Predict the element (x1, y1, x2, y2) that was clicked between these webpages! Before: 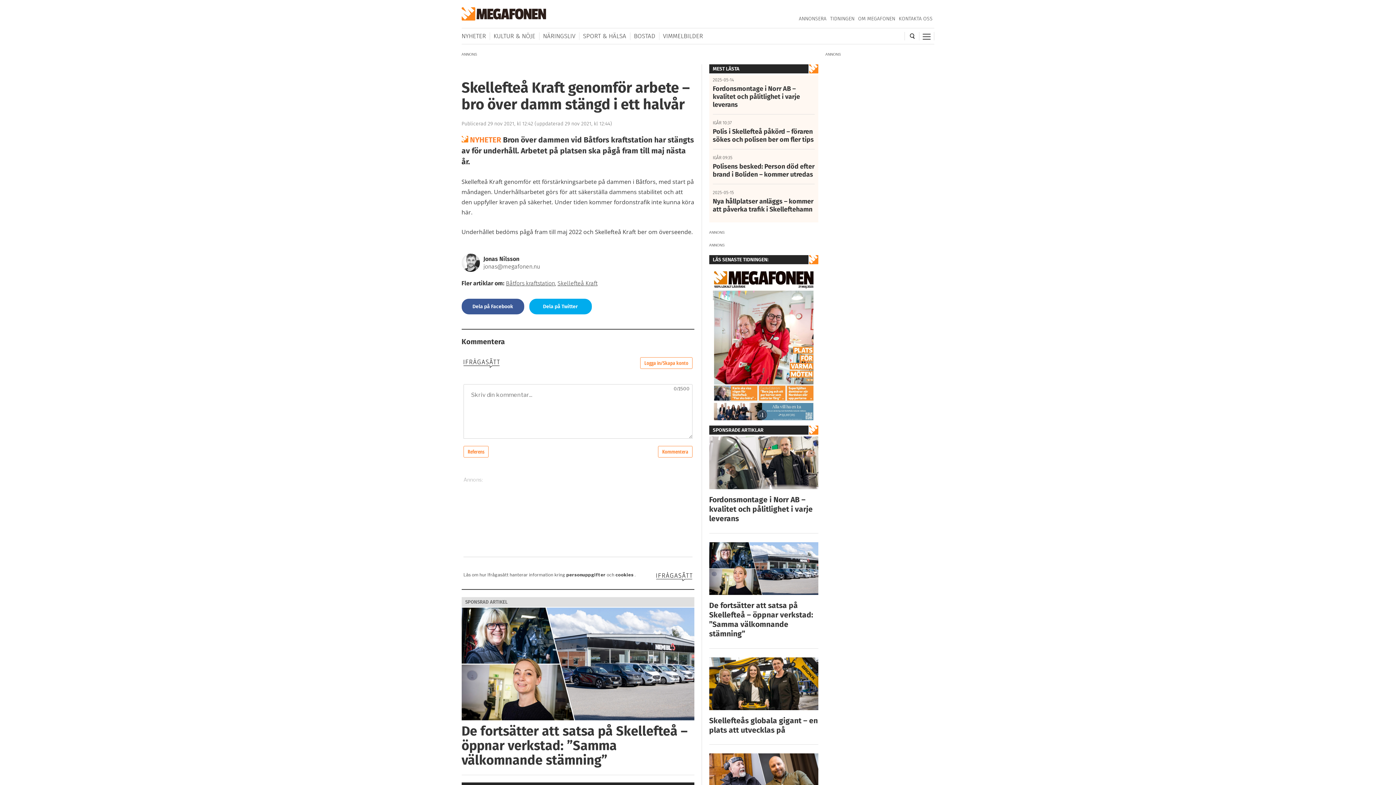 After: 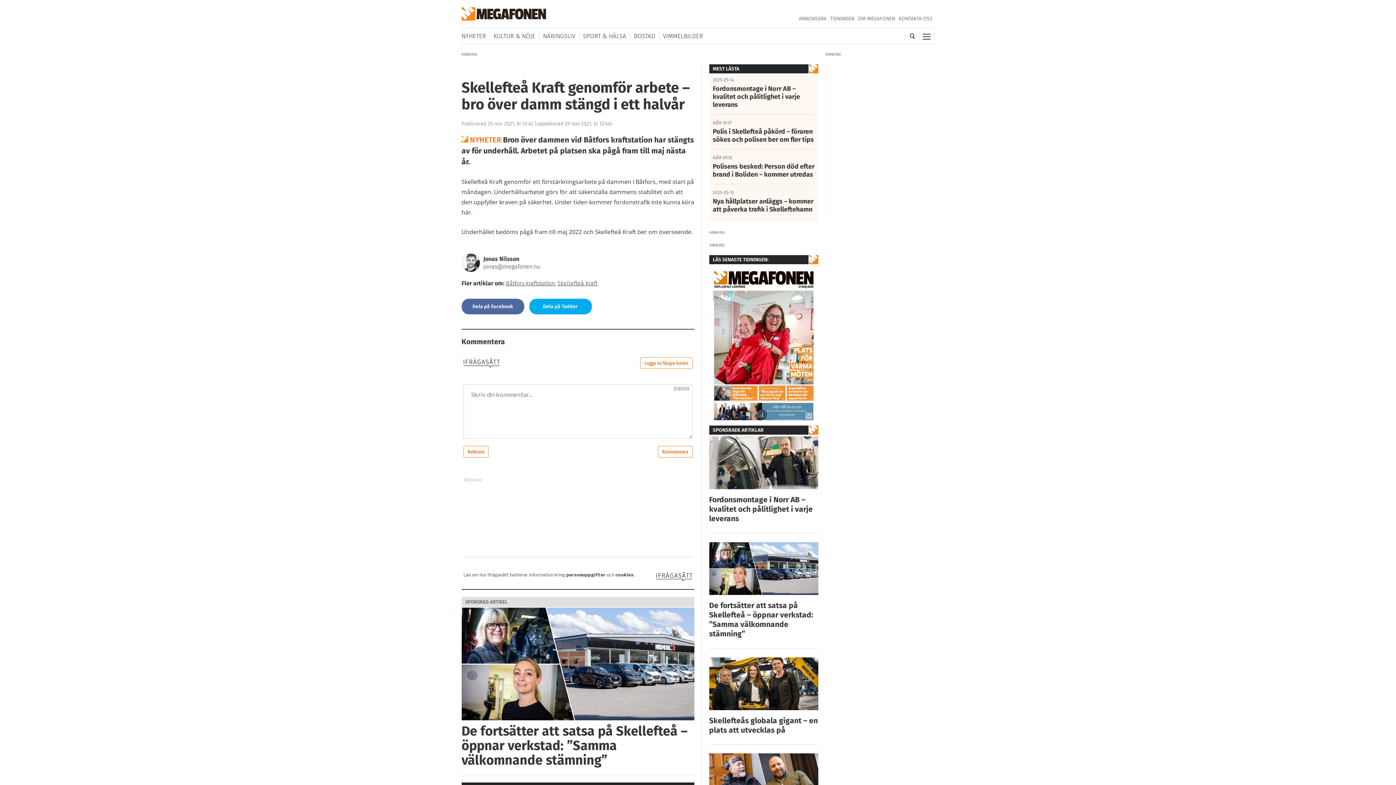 Action: label: Dela på Facebook bbox: (461, 299, 524, 314)